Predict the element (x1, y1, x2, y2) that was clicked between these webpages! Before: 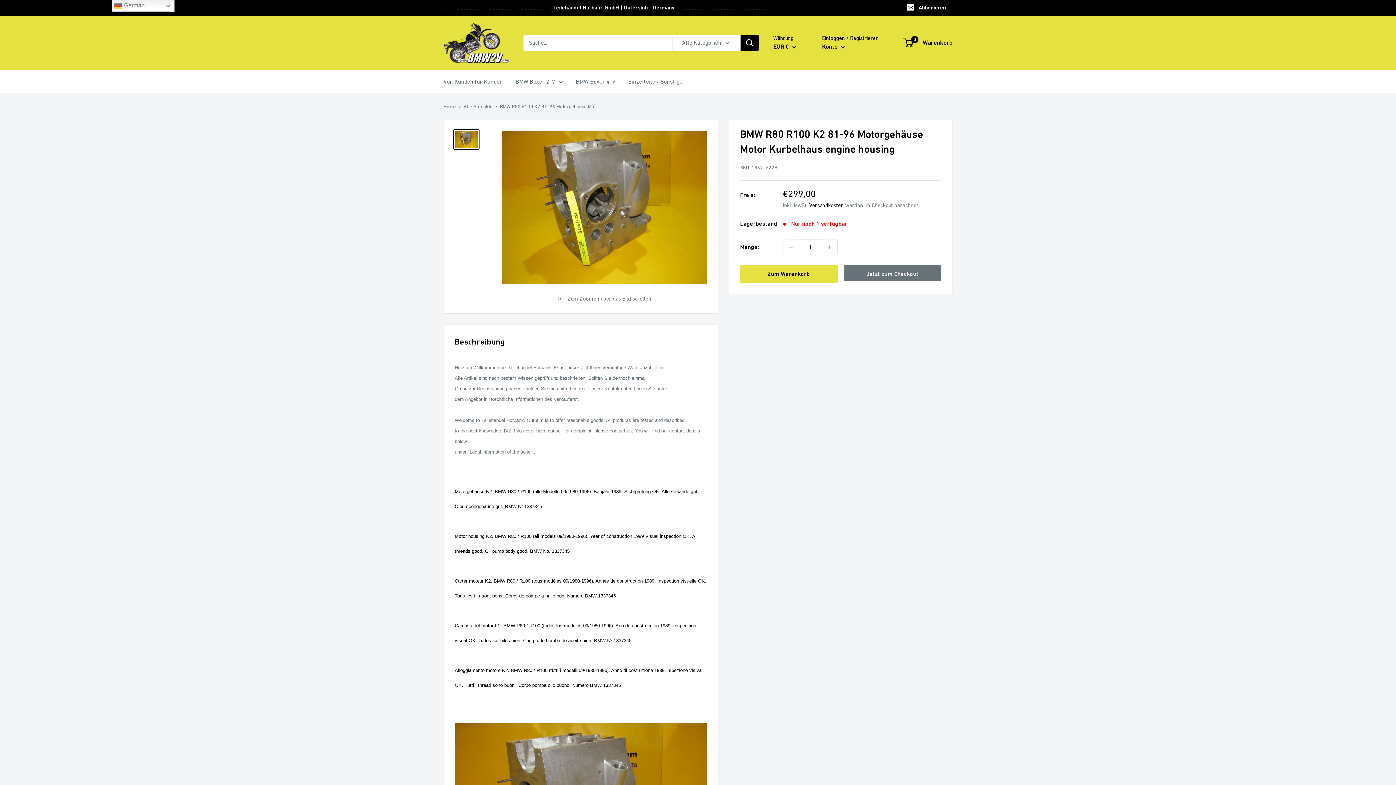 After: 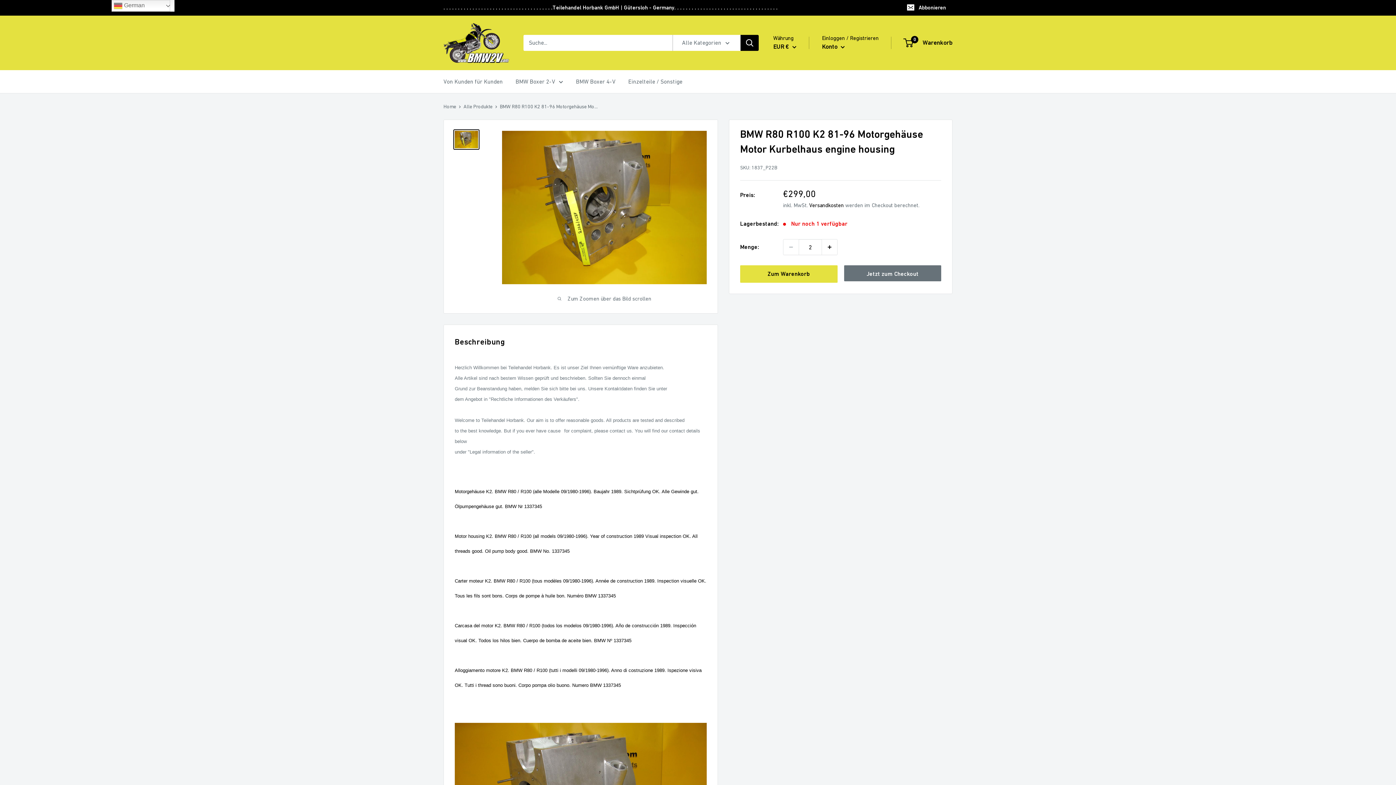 Action: label: Menge um 1 erhöhen bbox: (822, 239, 837, 254)